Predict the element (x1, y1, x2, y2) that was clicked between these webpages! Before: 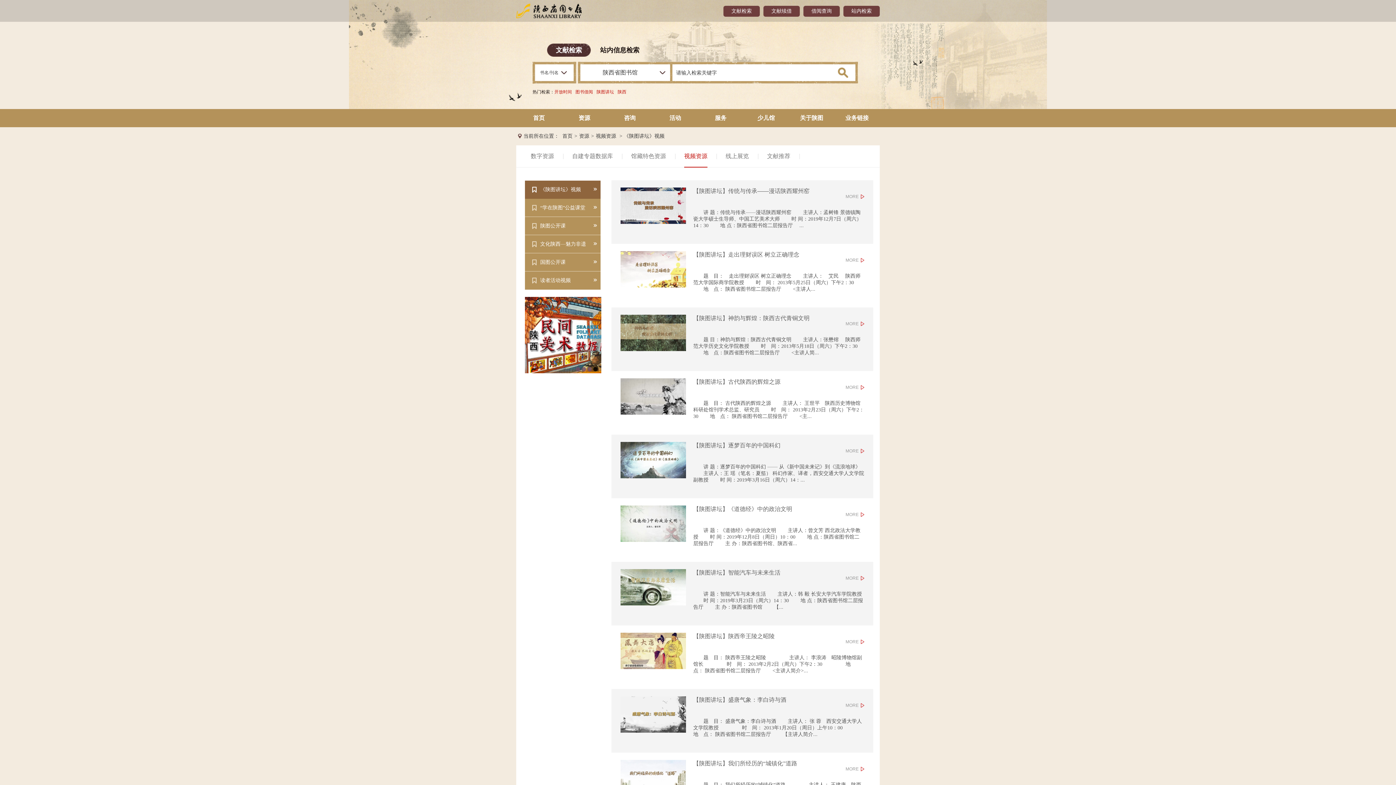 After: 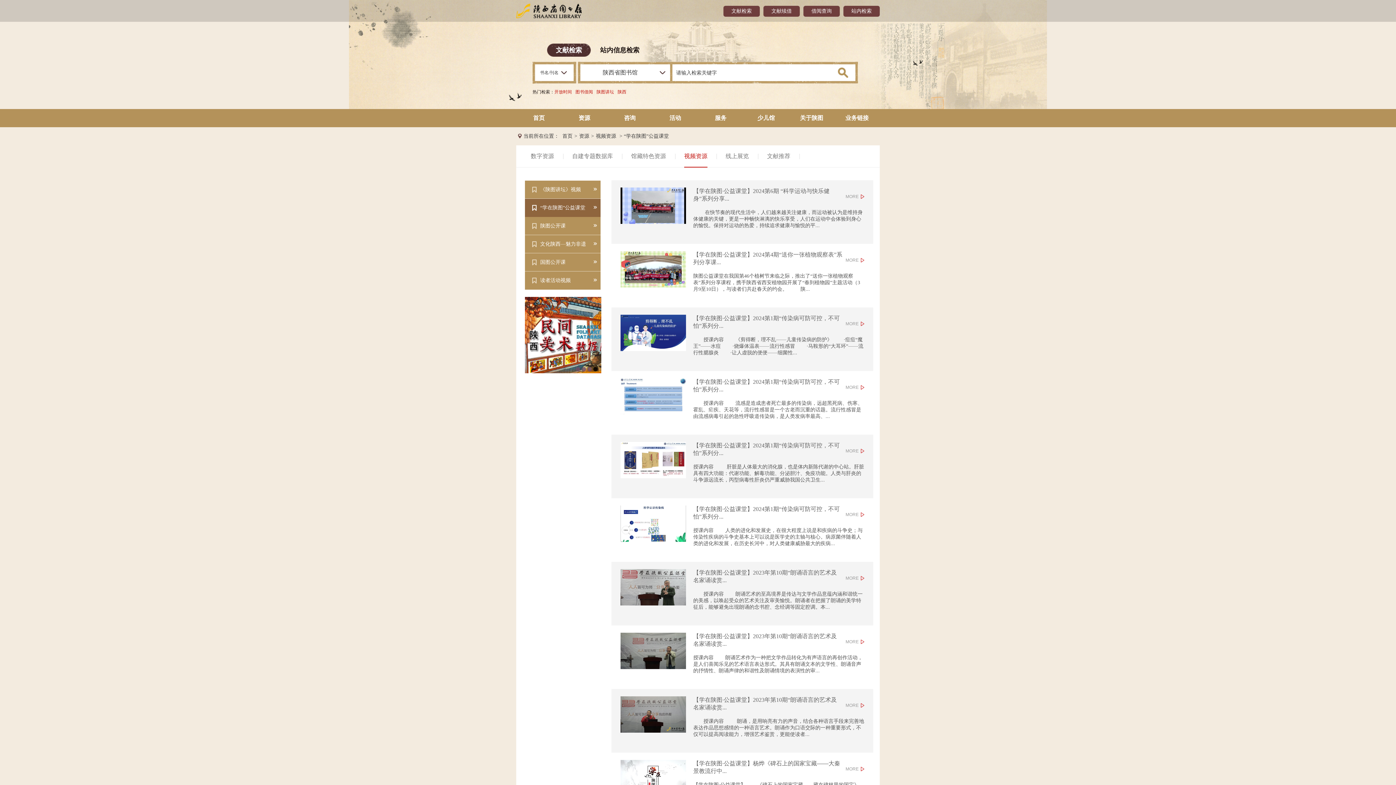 Action: label: “学在陕图”公益课堂 bbox: (525, 198, 600, 217)